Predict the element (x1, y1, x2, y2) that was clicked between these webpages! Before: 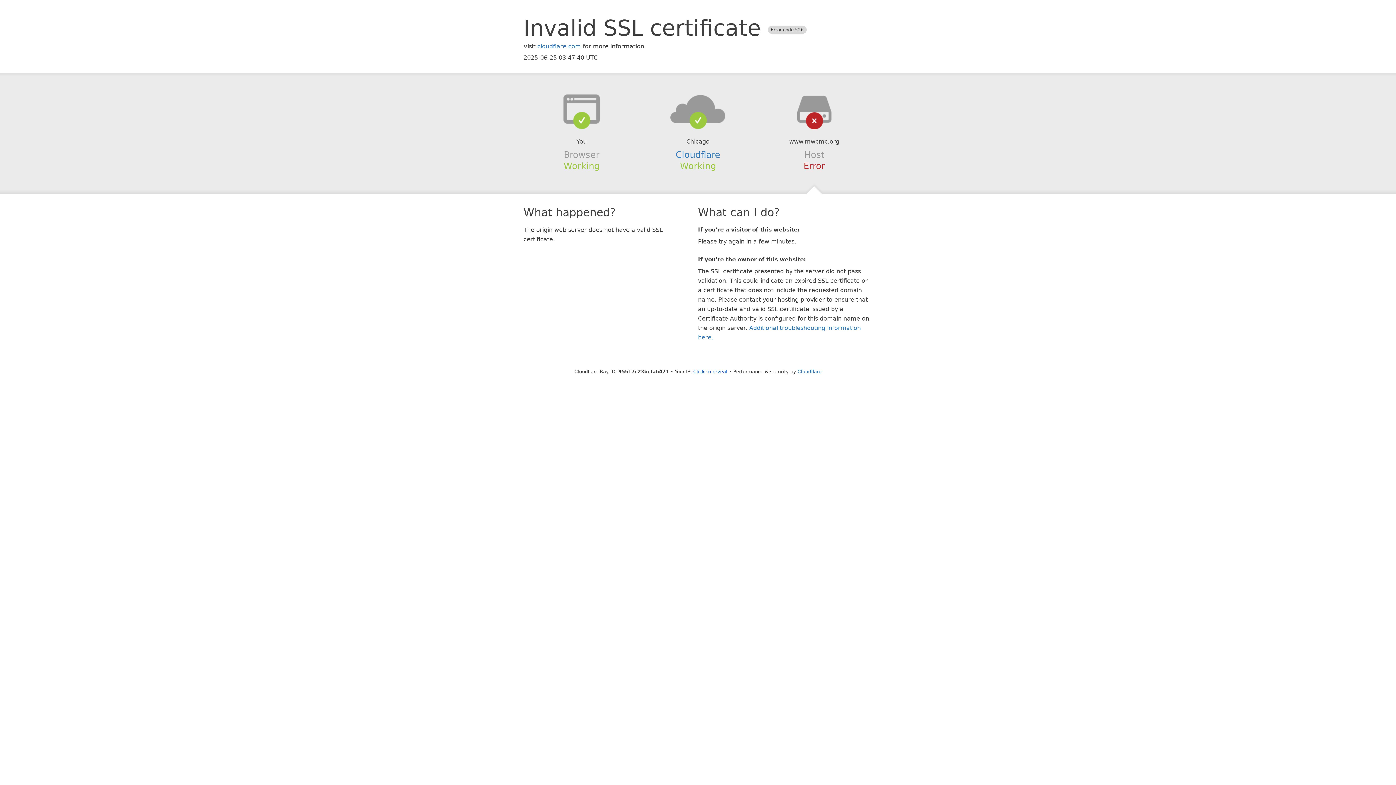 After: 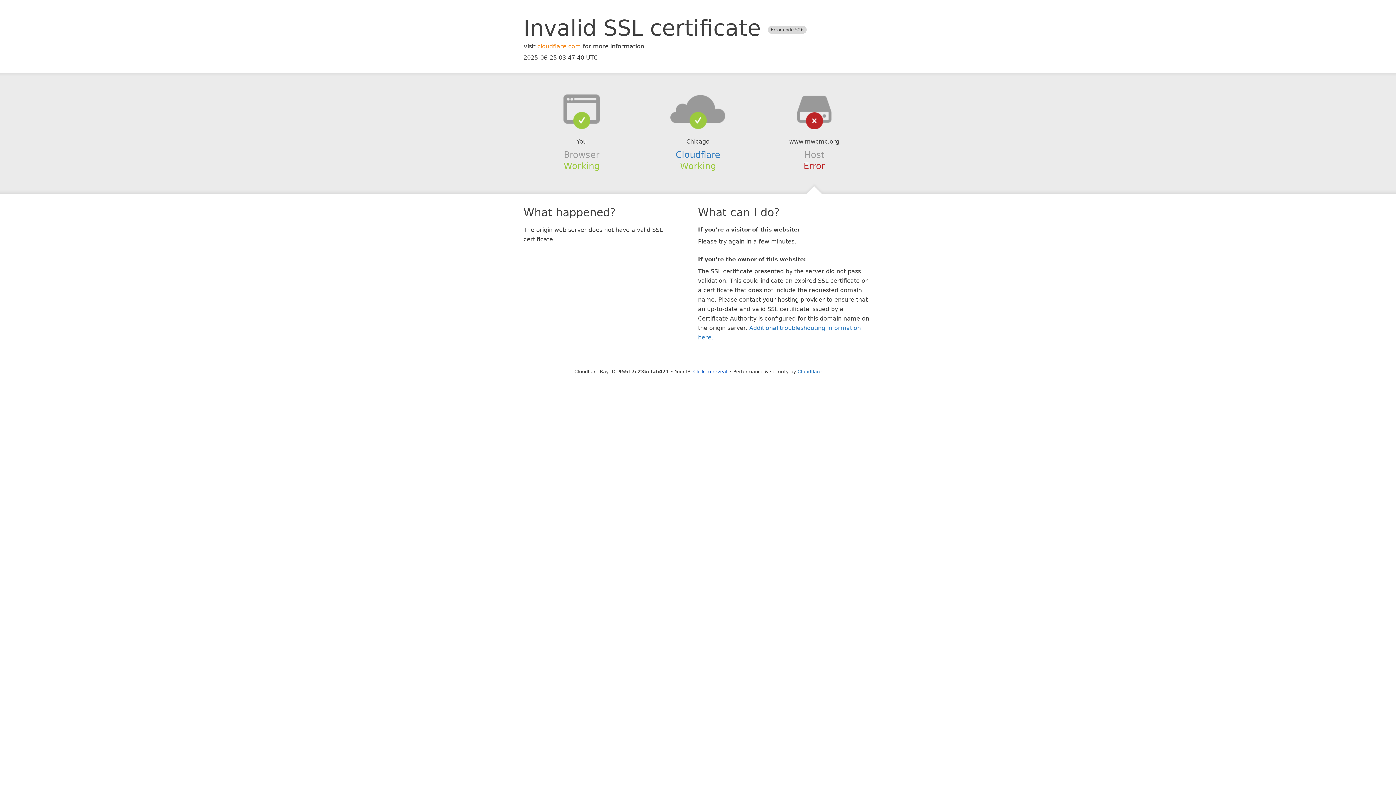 Action: label: cloudflare.com bbox: (537, 42, 581, 49)